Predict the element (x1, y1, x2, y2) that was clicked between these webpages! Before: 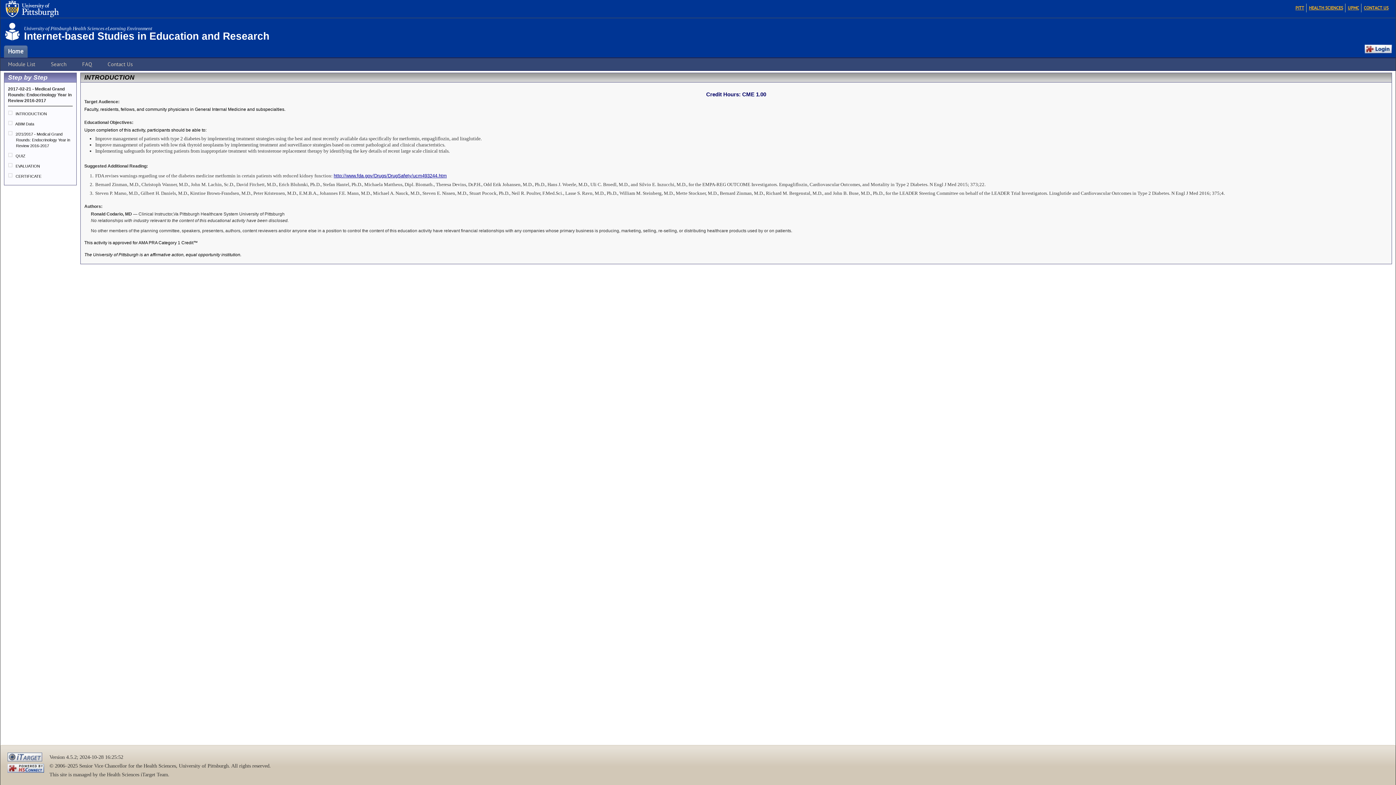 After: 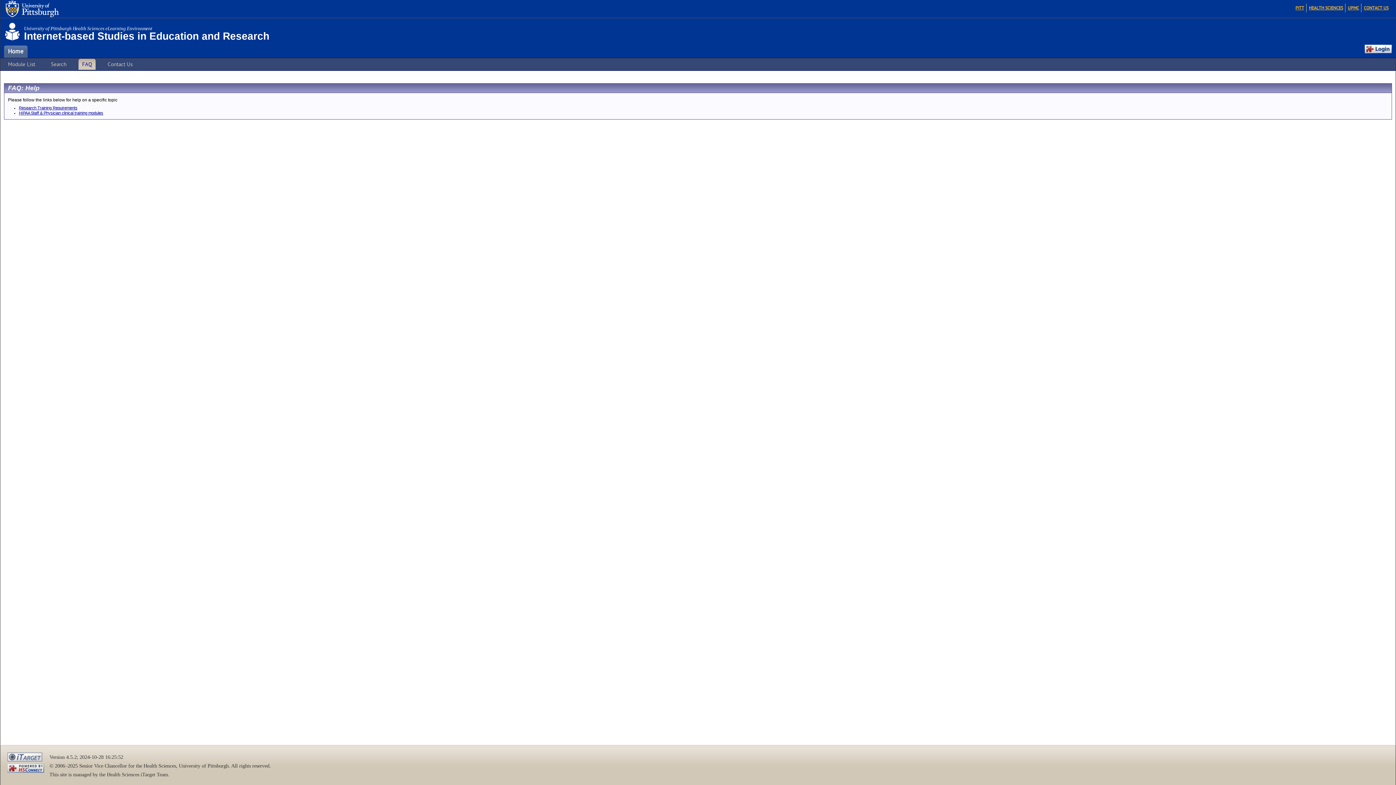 Action: label: FAQ bbox: (78, 58, 95, 69)